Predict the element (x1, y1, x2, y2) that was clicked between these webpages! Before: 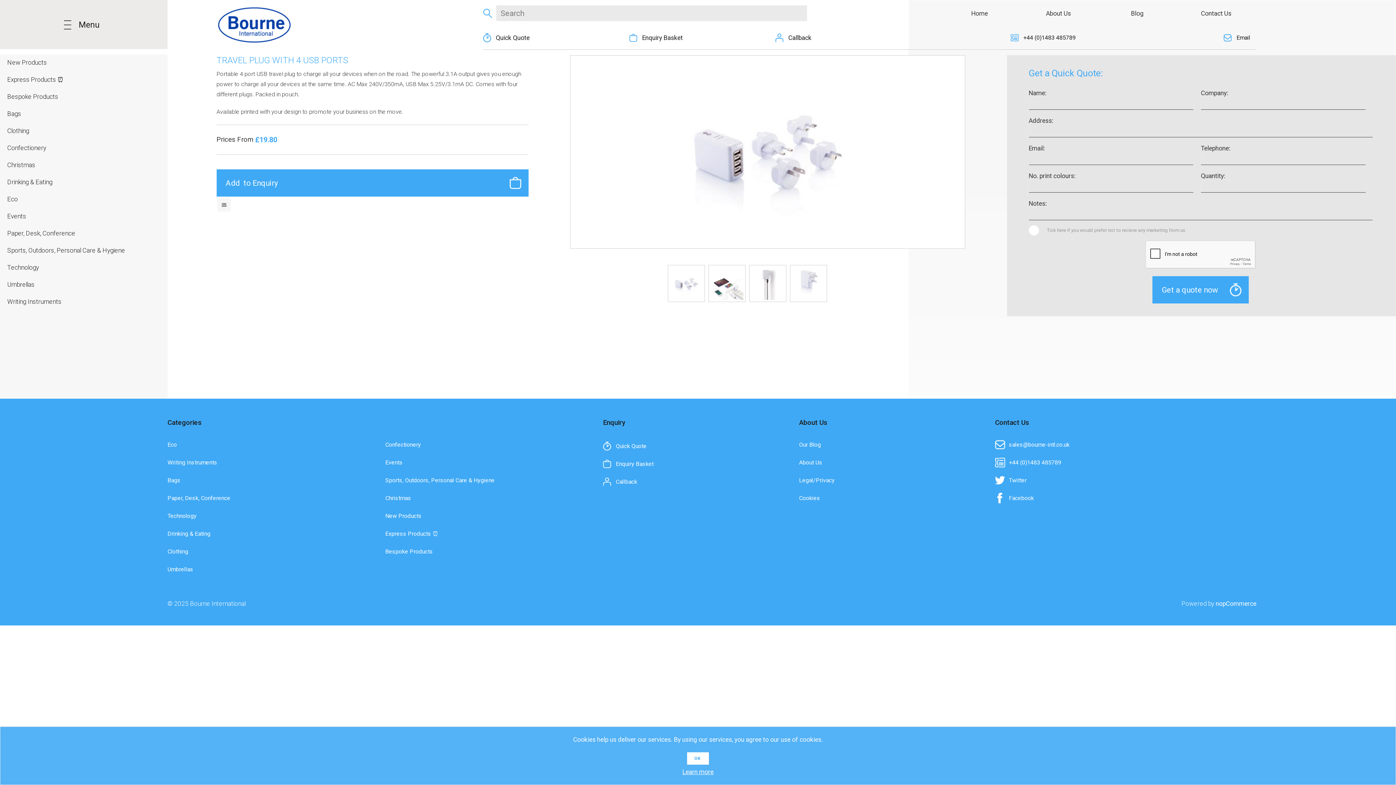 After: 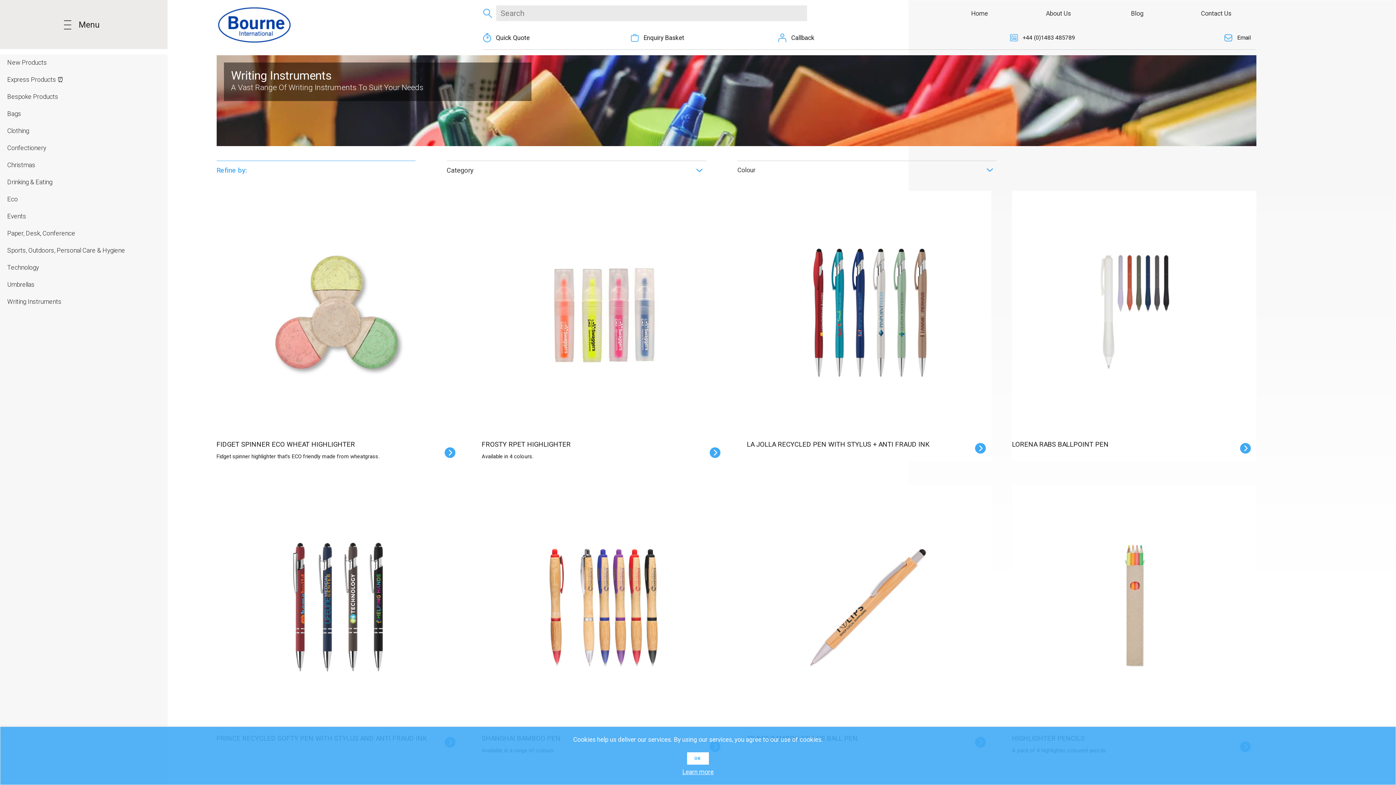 Action: bbox: (7, 293, 167, 310) label: Writing Instruments